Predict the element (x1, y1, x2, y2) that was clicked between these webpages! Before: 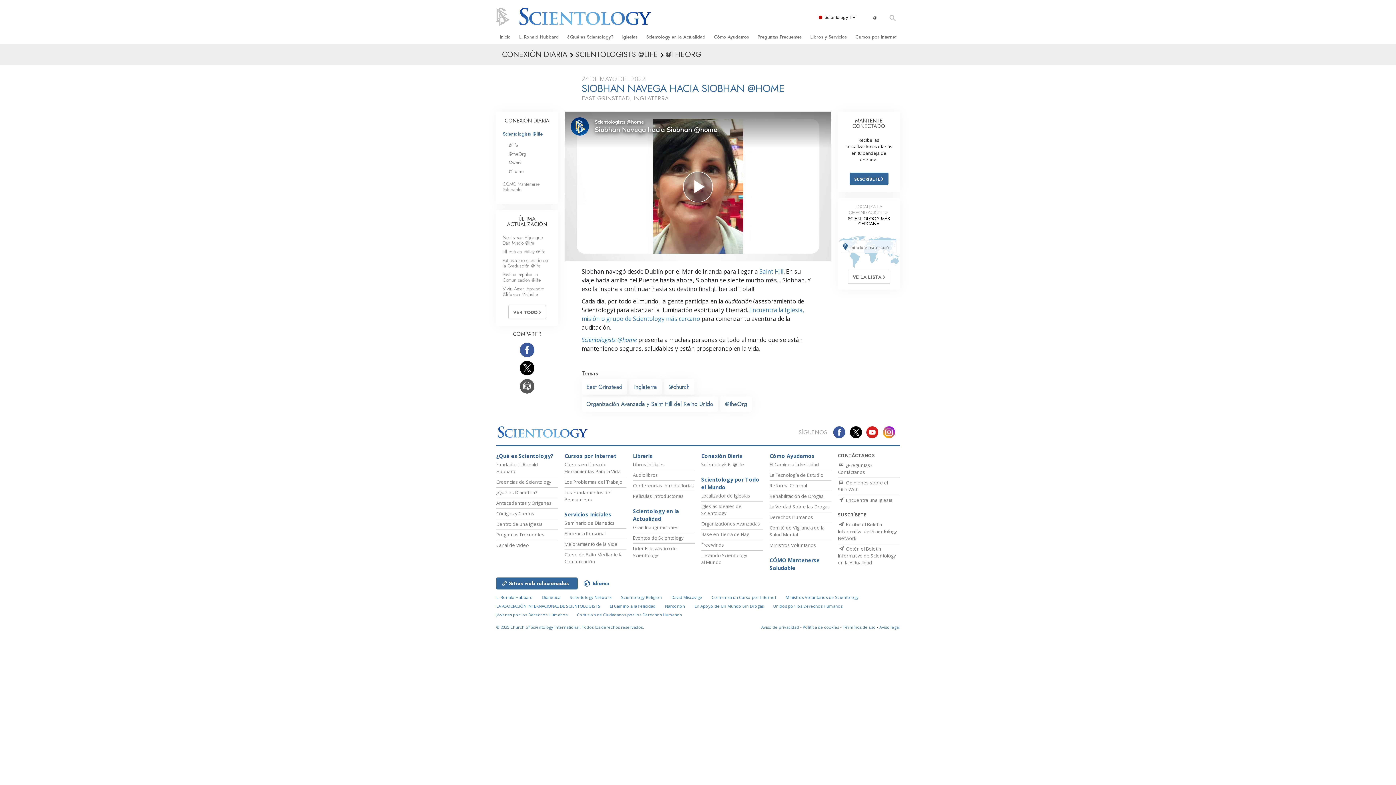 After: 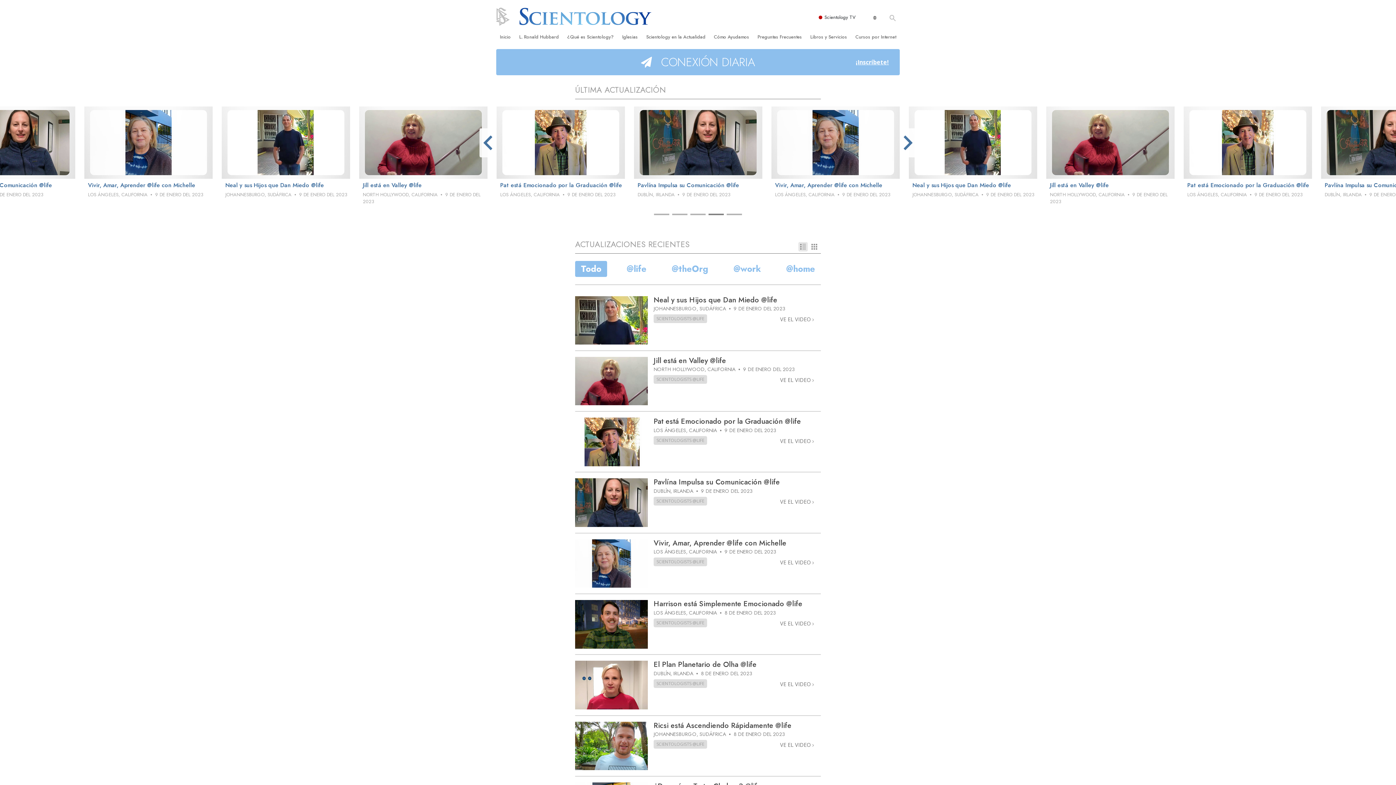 Action: label: VER TODO  bbox: (502, 302, 551, 319)